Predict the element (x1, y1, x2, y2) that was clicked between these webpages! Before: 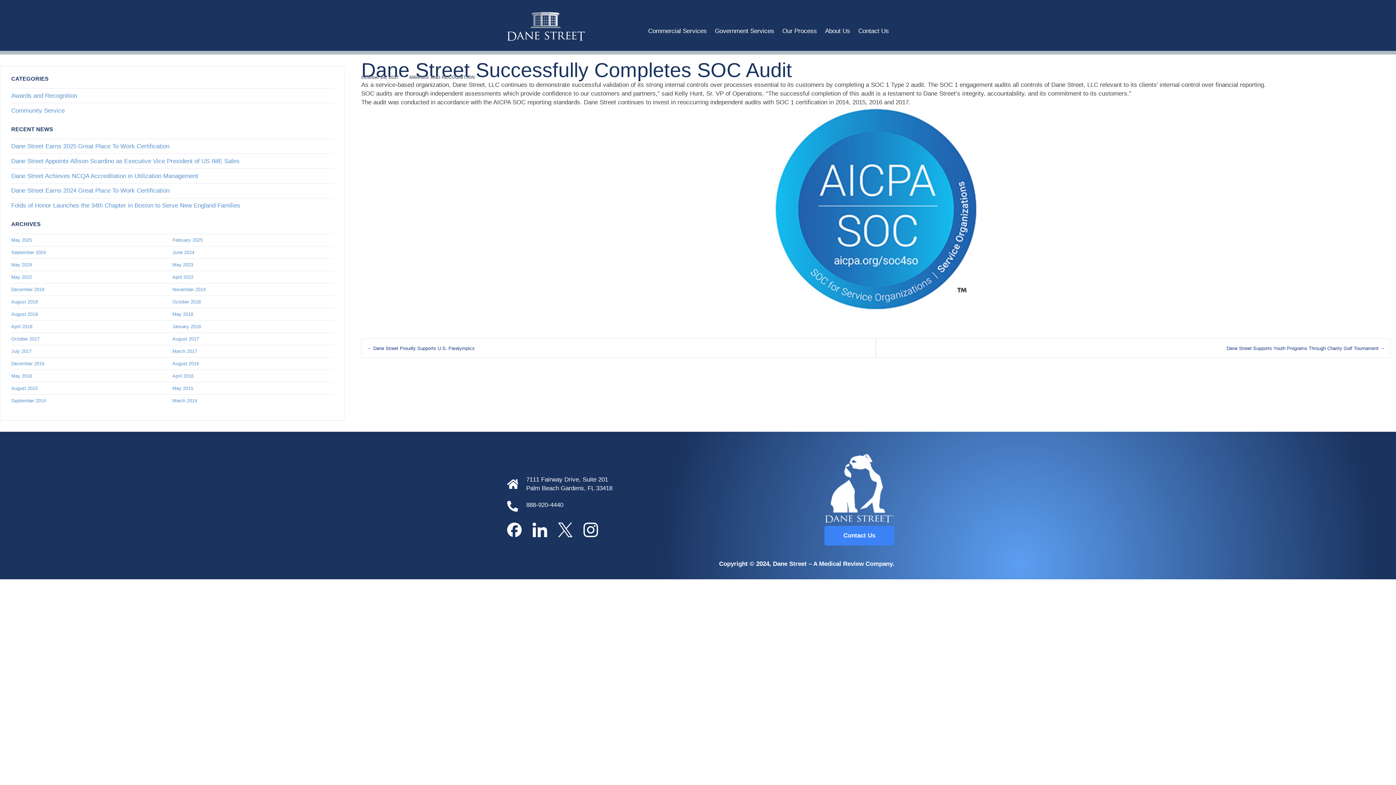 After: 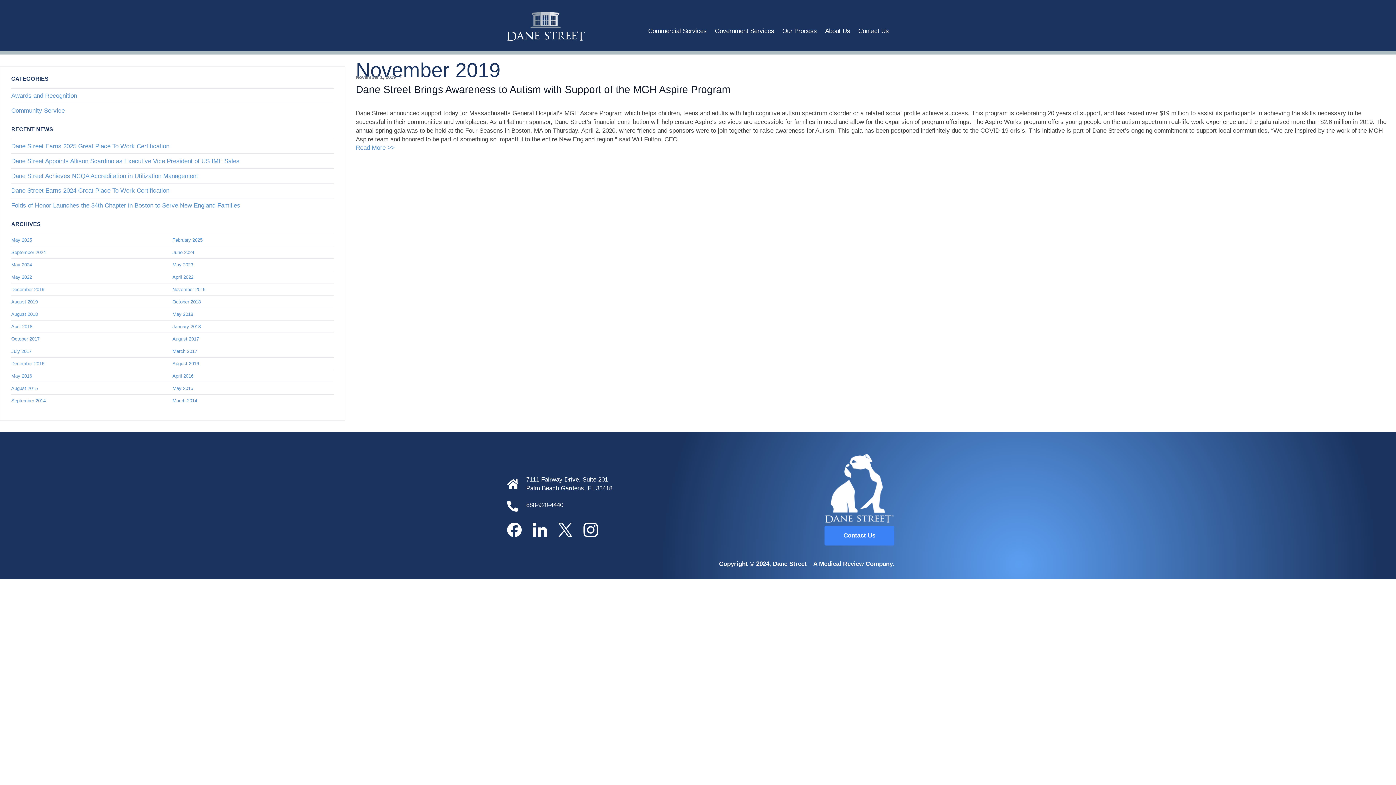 Action: label: November 2019 bbox: (172, 283, 333, 295)